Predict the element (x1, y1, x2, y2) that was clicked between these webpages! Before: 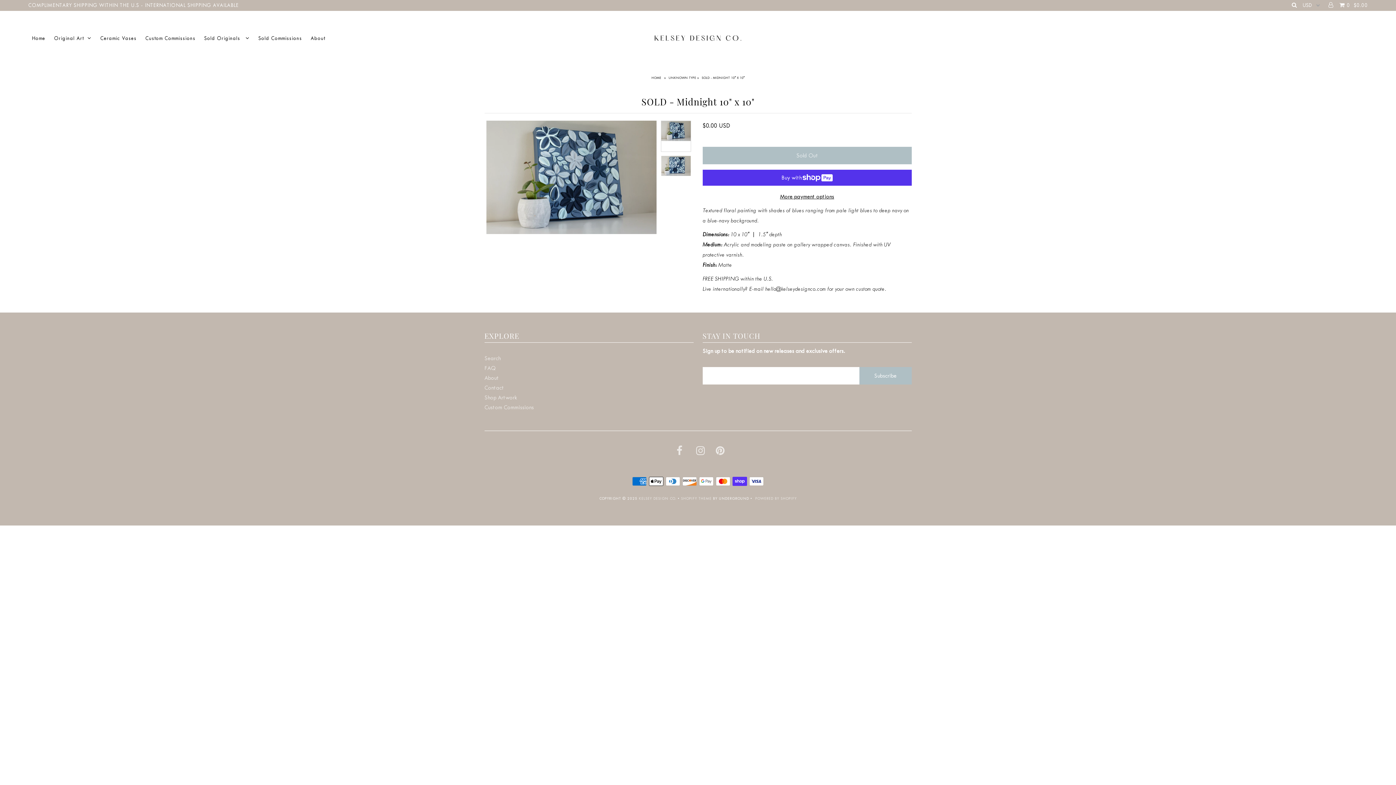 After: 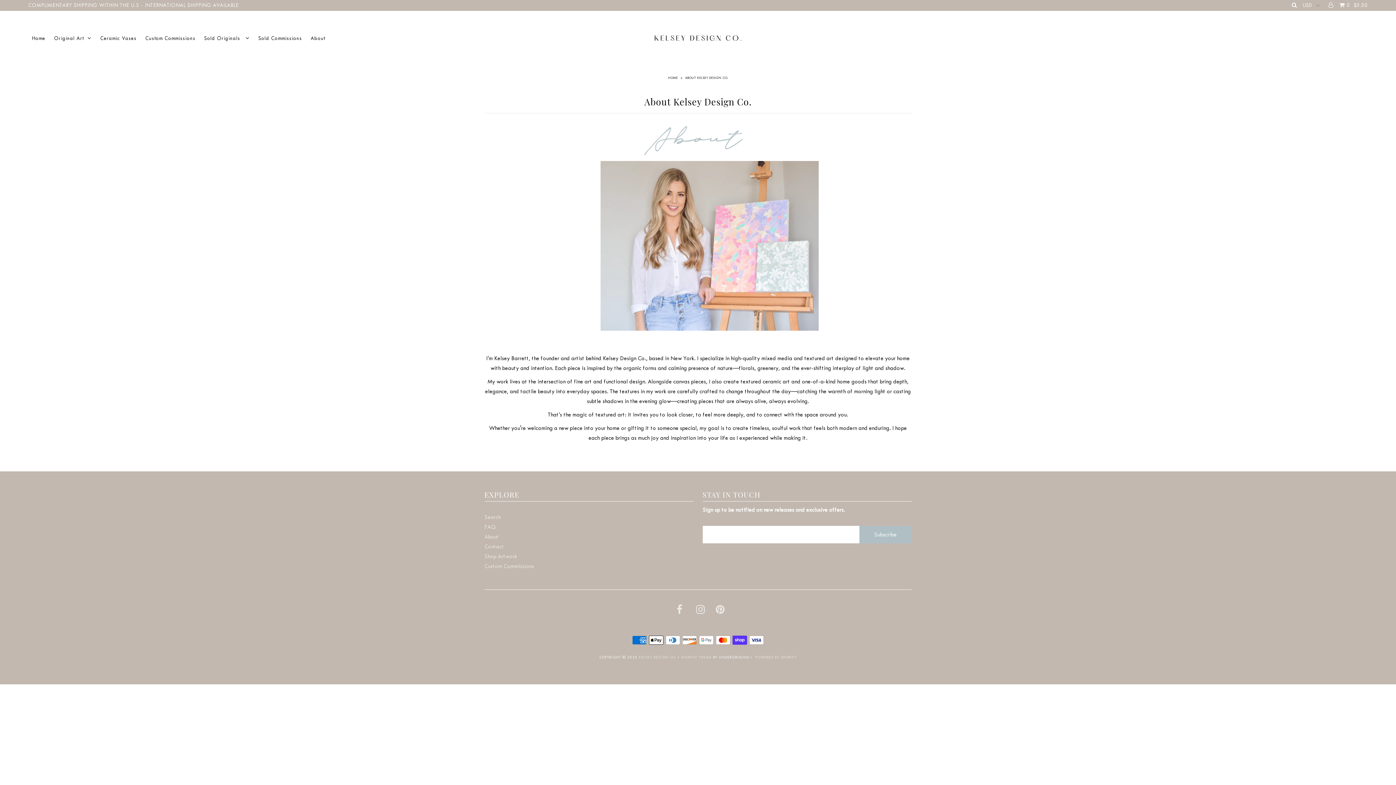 Action: label: About bbox: (307, 35, 328, 41)